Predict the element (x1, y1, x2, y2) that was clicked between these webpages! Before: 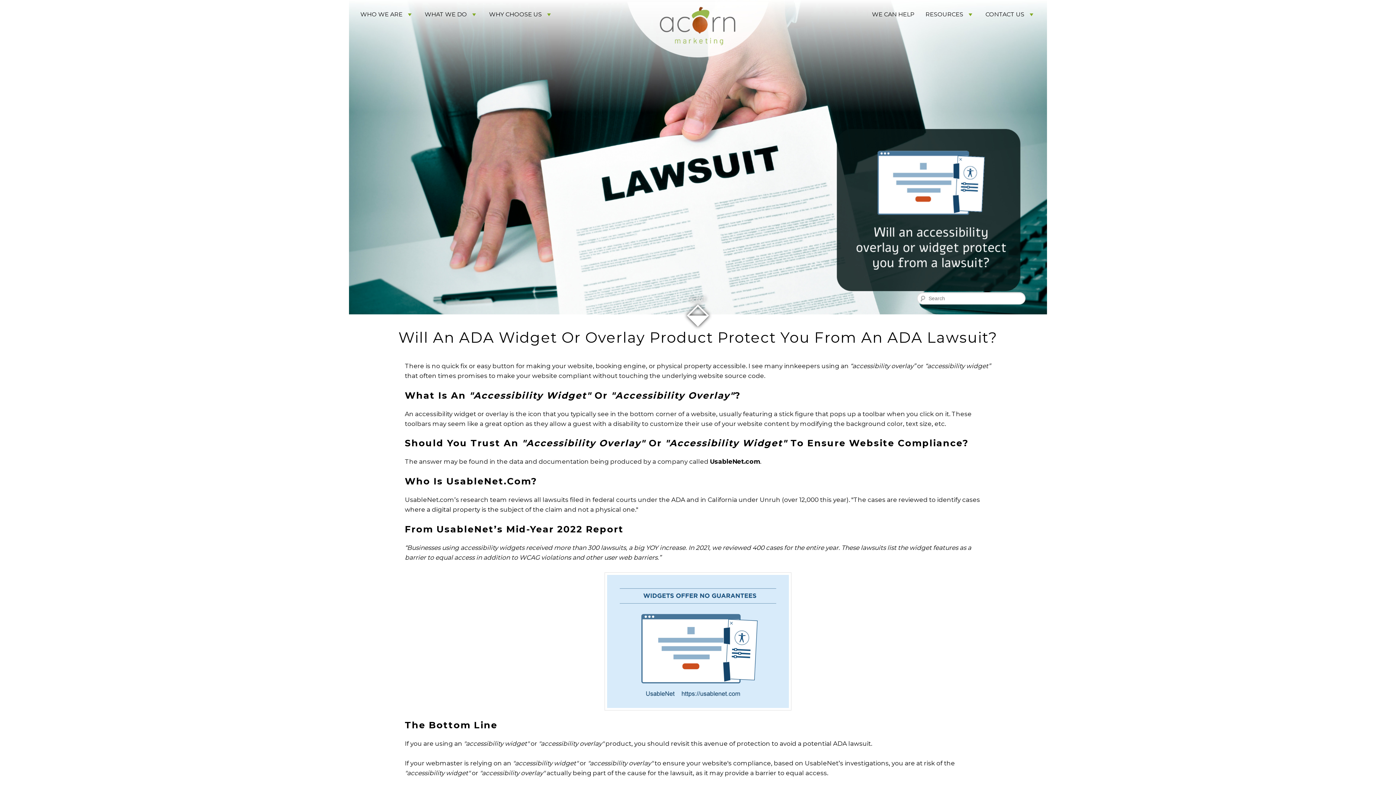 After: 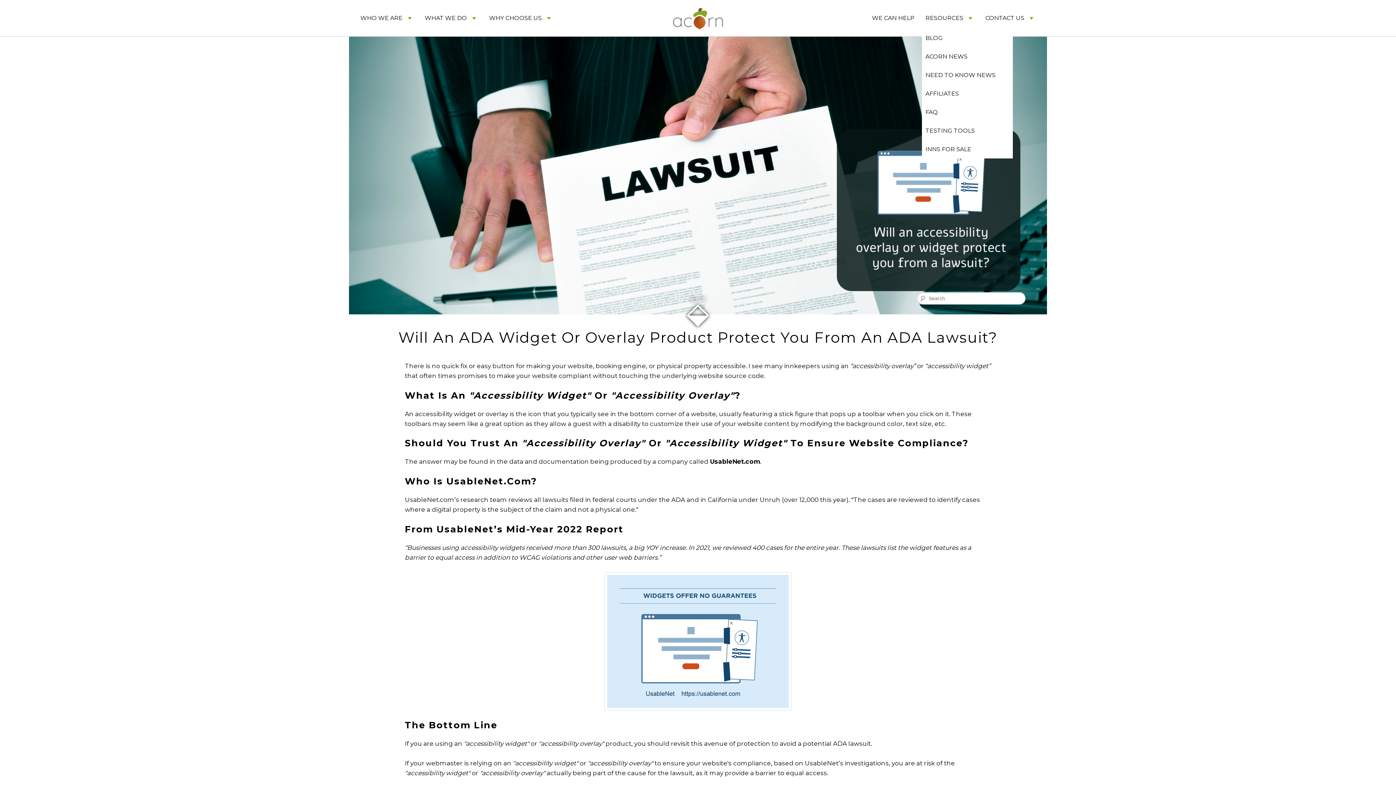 Action: label: RESOURCES bbox: (922, 3, 978, 25)